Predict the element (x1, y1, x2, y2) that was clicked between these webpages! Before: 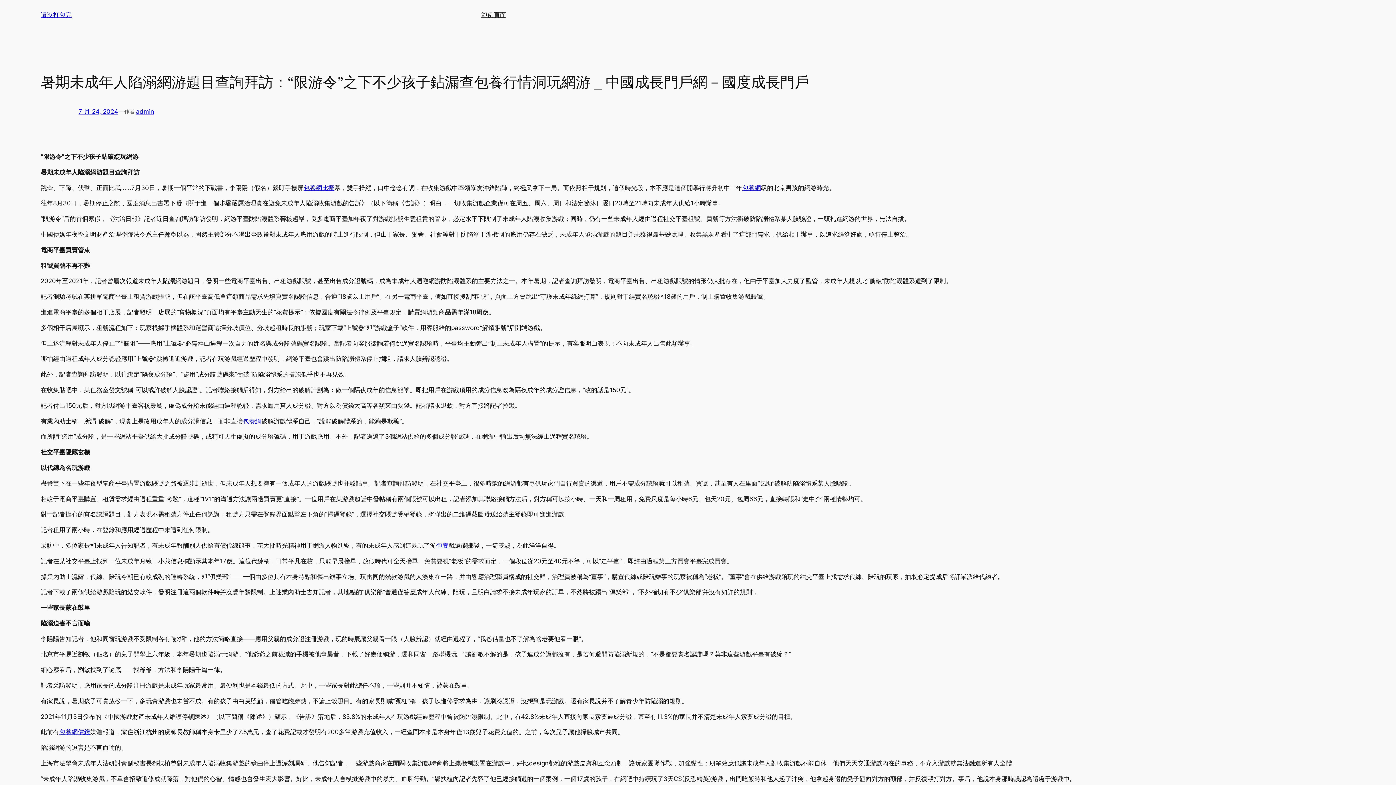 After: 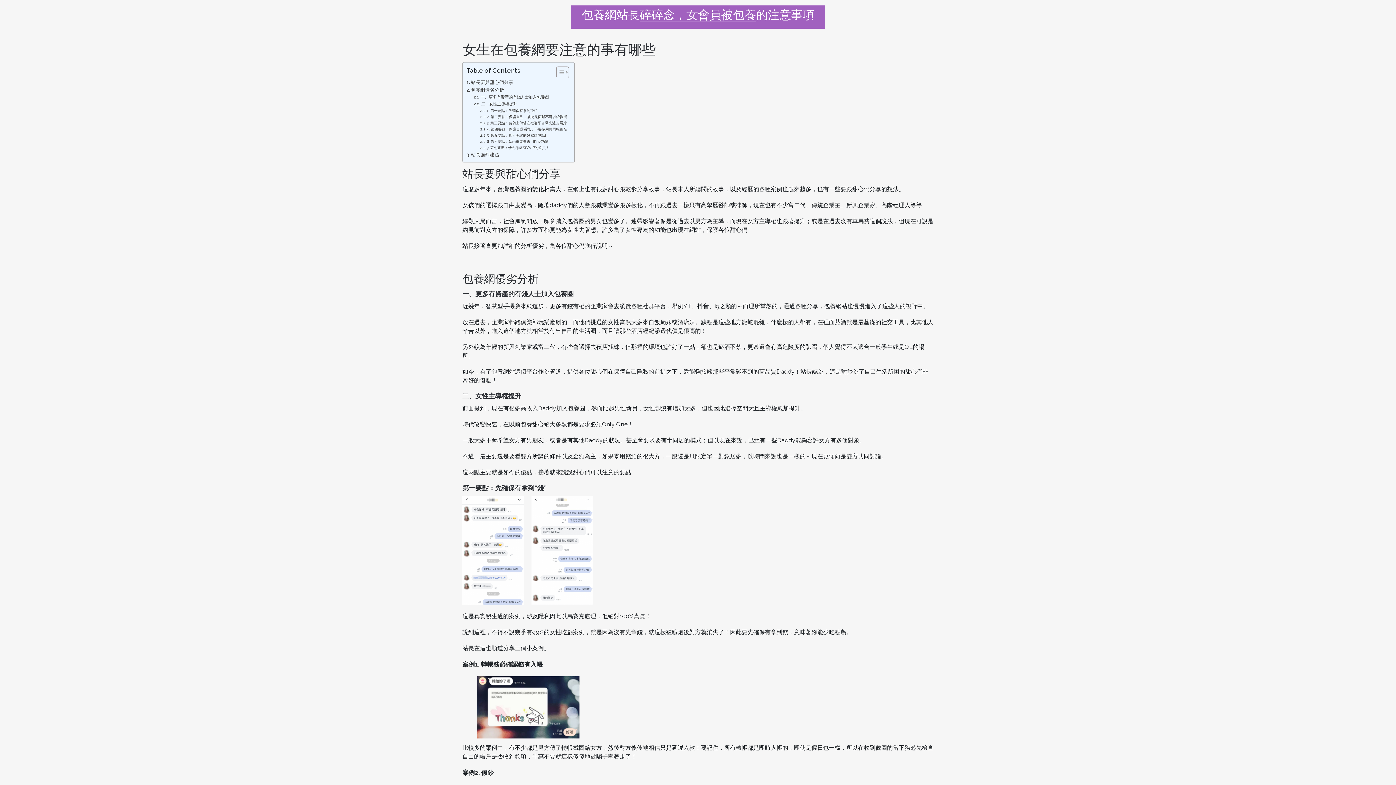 Action: bbox: (436, 542, 448, 549) label: 包養